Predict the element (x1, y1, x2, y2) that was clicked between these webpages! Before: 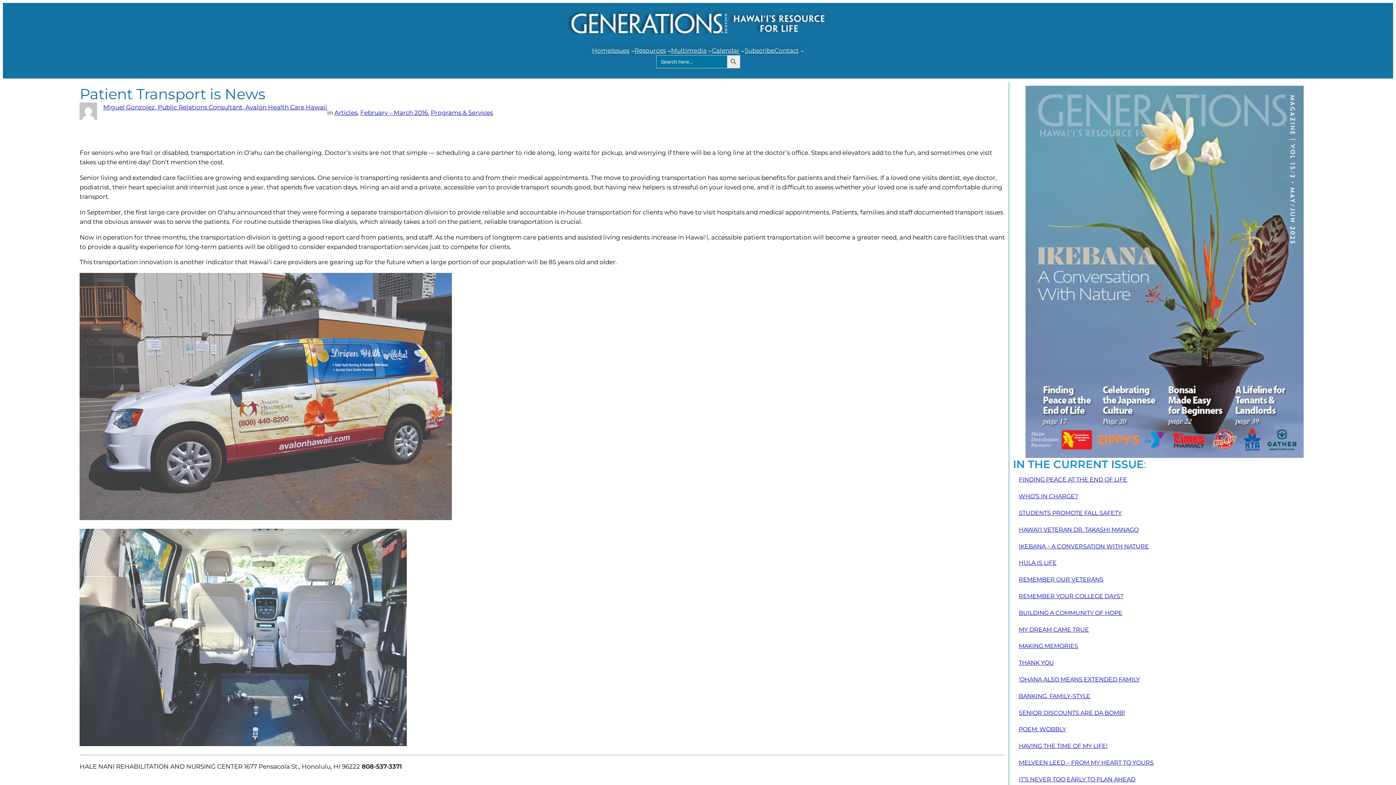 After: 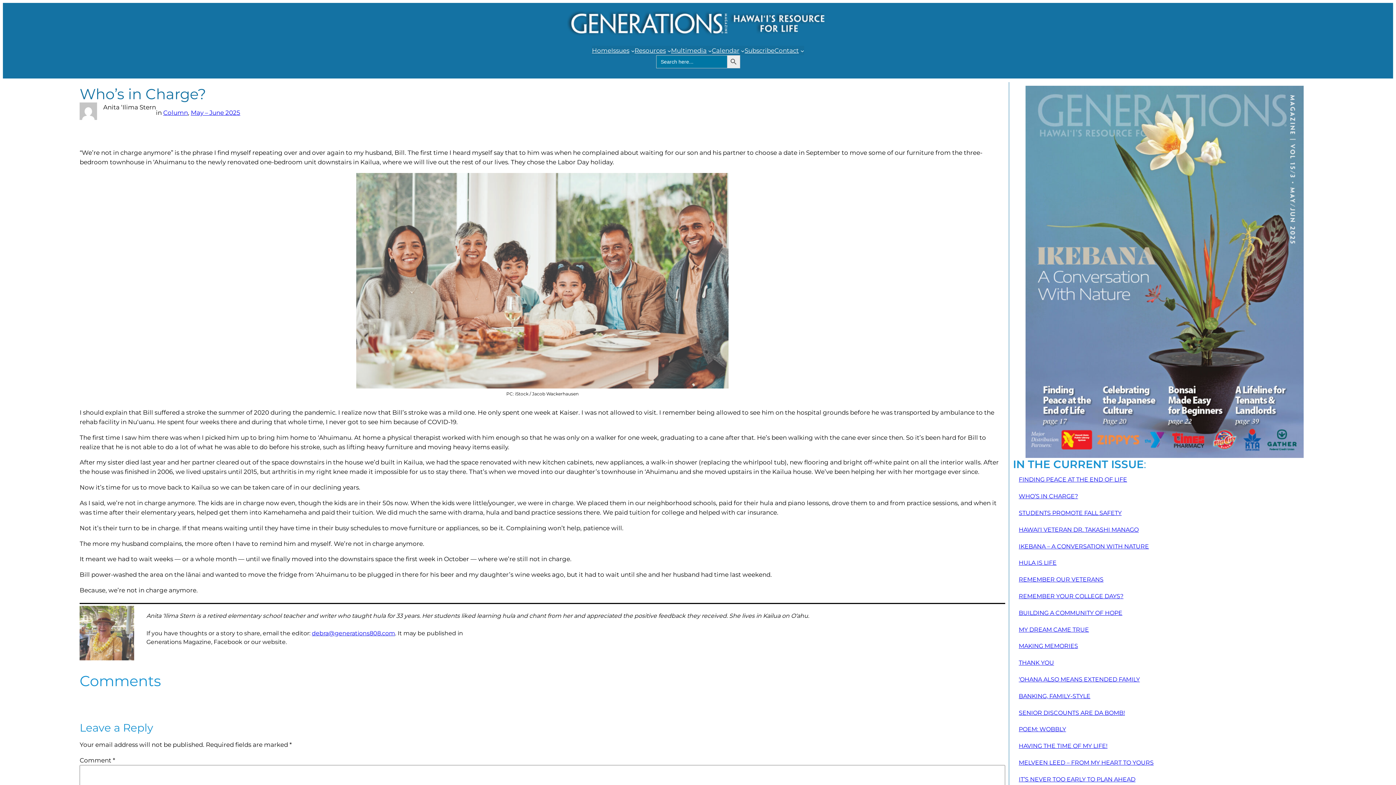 Action: label: WHO’S IN CHARGE? bbox: (1019, 493, 1078, 500)